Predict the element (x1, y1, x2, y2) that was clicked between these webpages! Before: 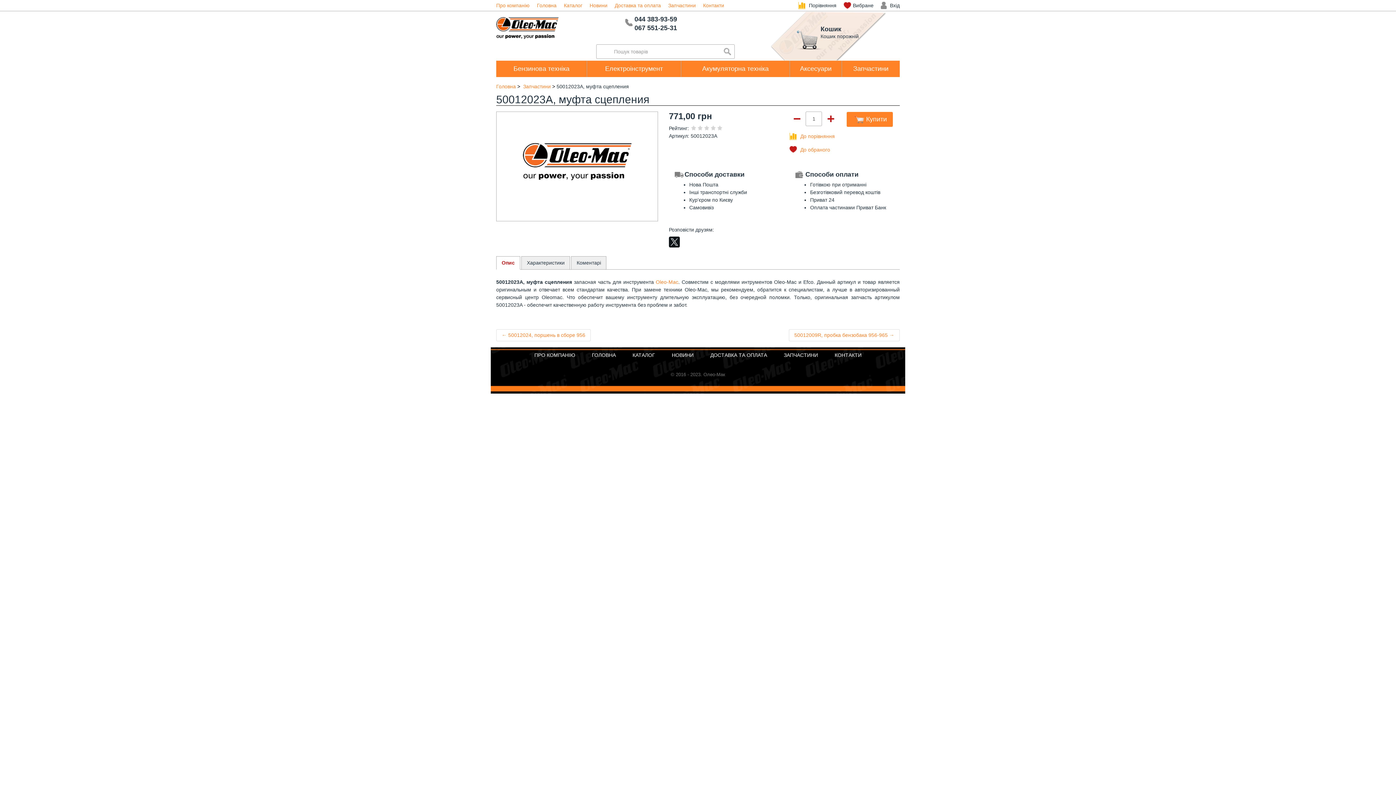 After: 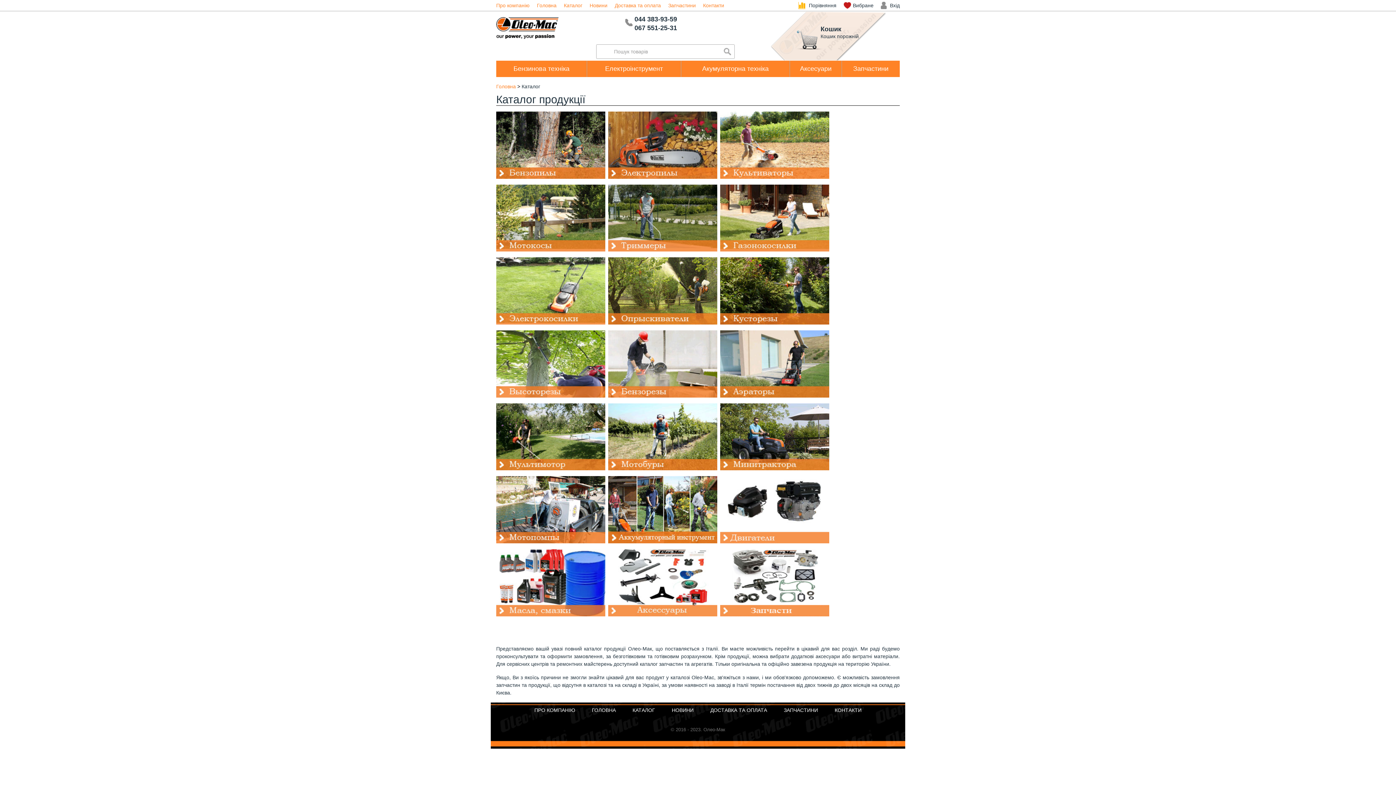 Action: bbox: (564, 0, 582, 10) label: Каталог